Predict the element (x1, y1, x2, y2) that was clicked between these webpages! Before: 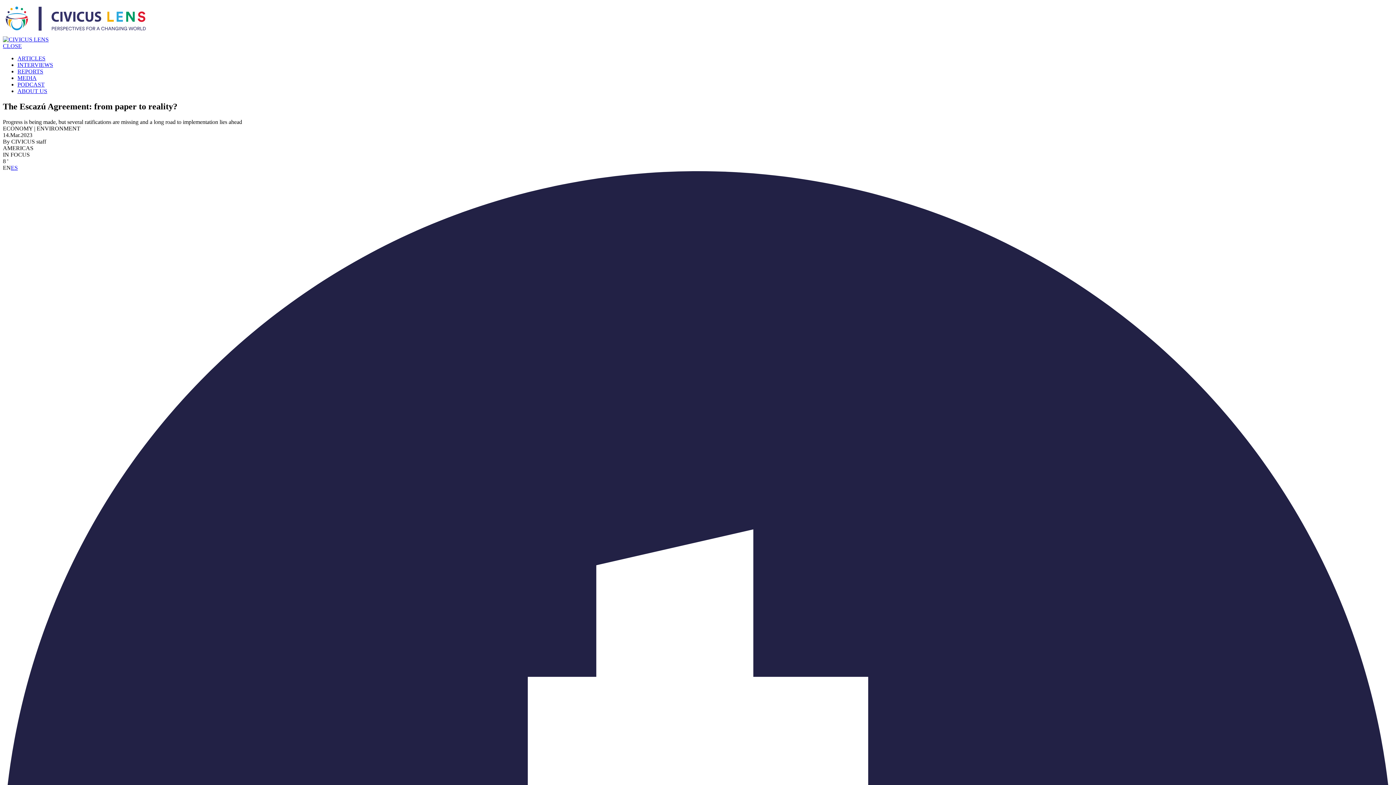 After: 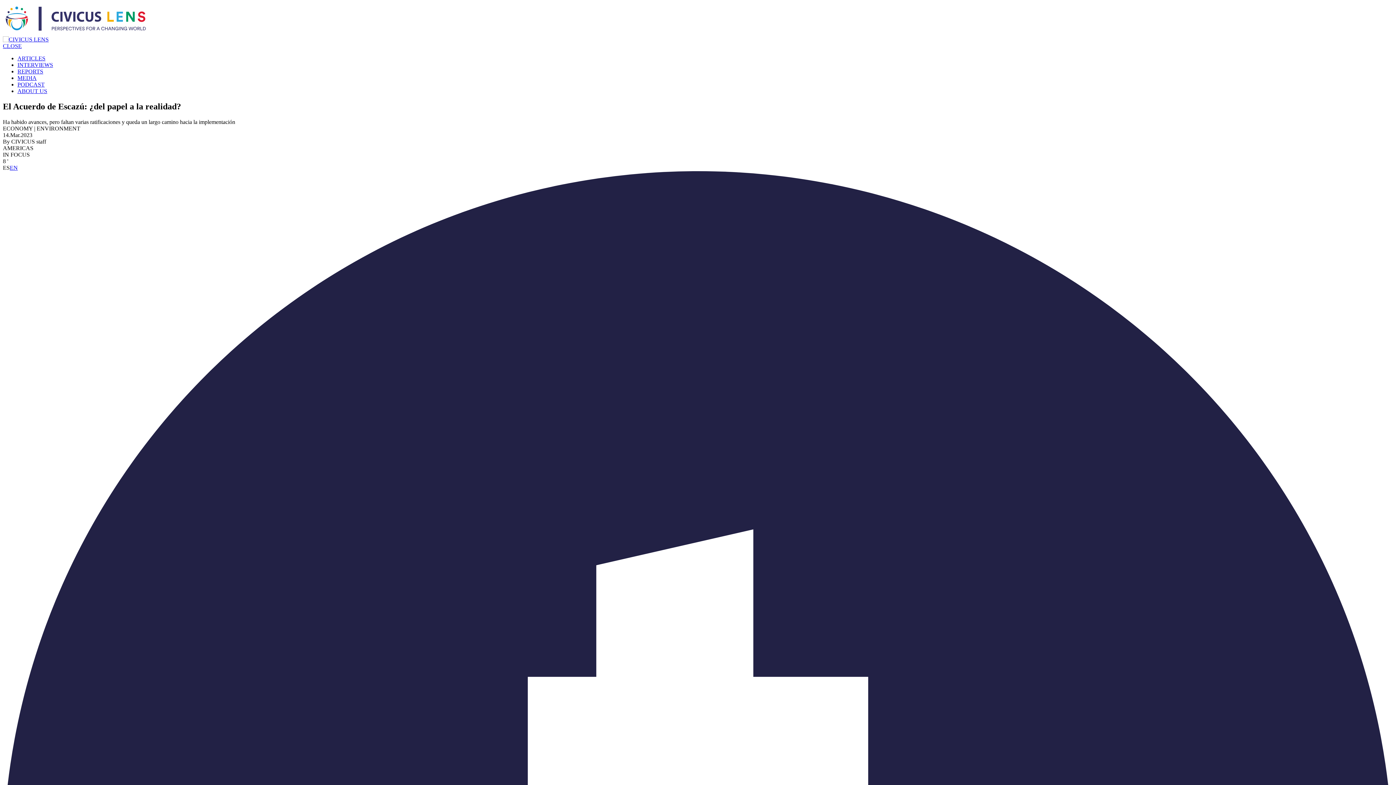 Action: label: ES bbox: (10, 164, 17, 170)